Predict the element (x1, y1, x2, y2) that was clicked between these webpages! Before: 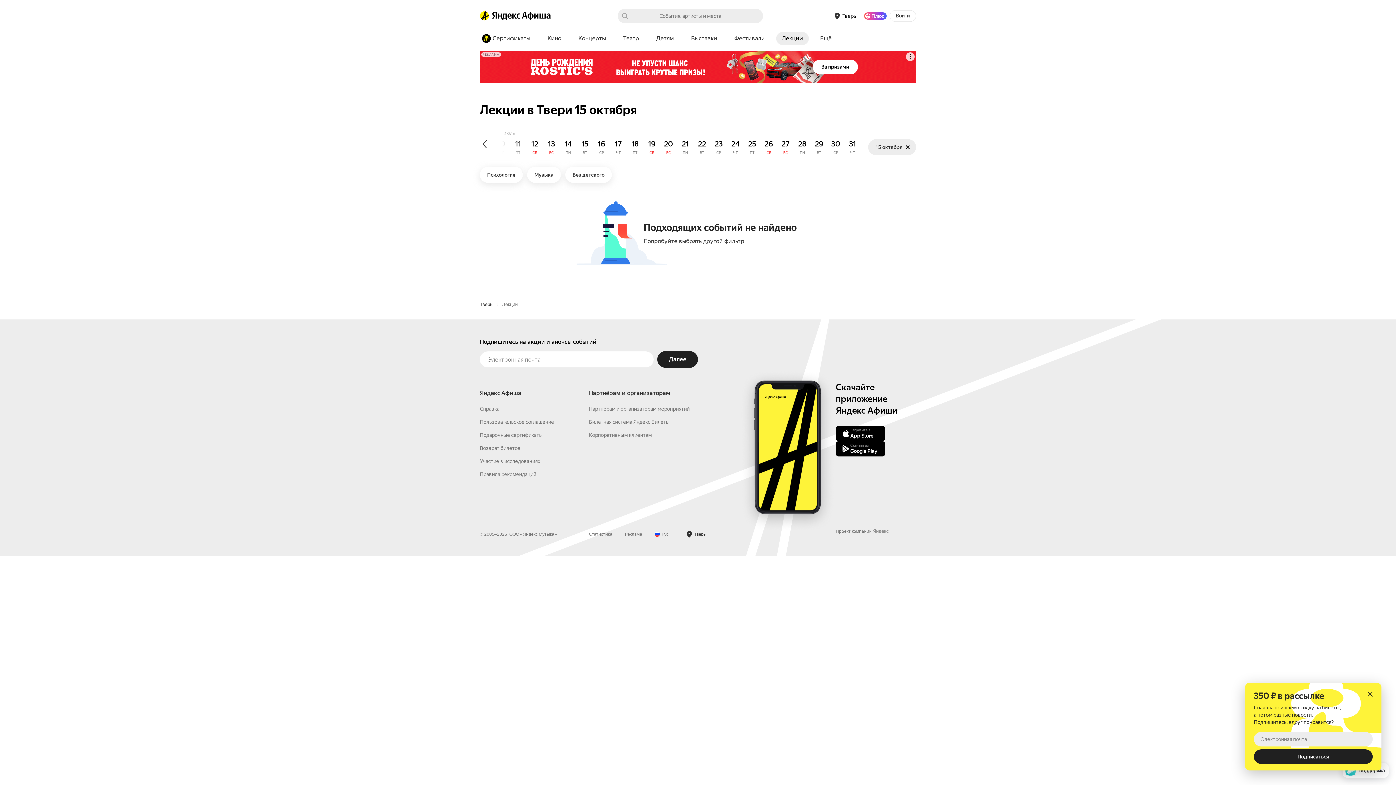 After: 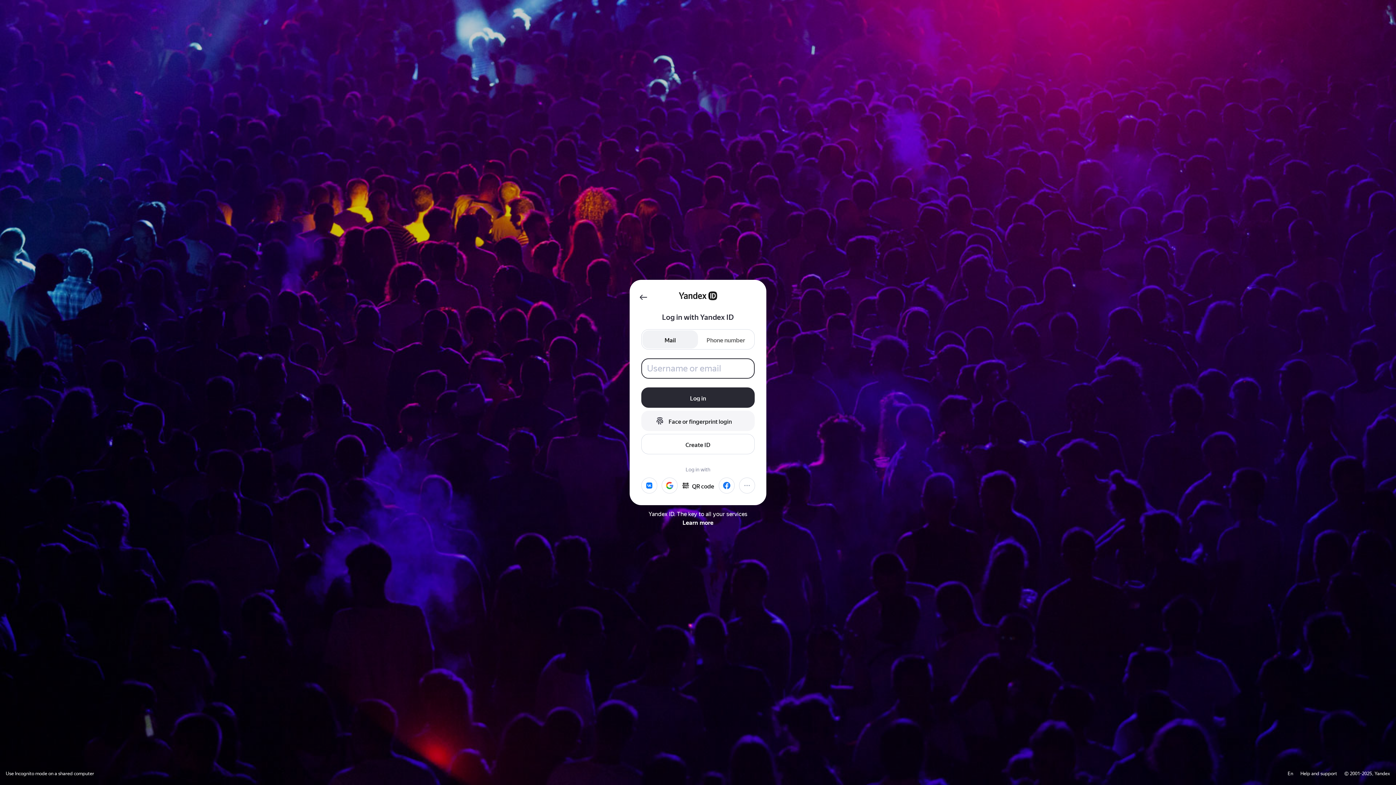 Action: bbox: (889, 10, 916, 21) label: Войти